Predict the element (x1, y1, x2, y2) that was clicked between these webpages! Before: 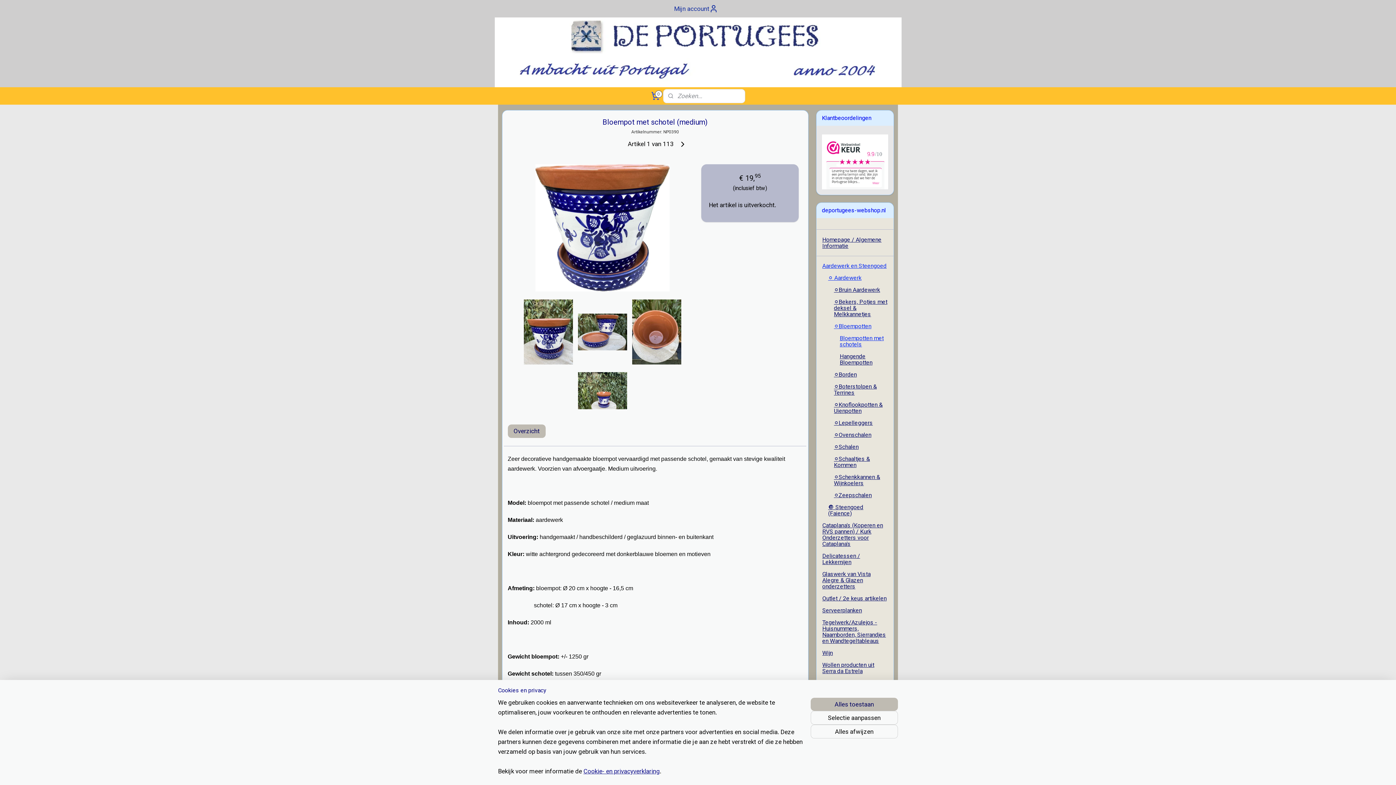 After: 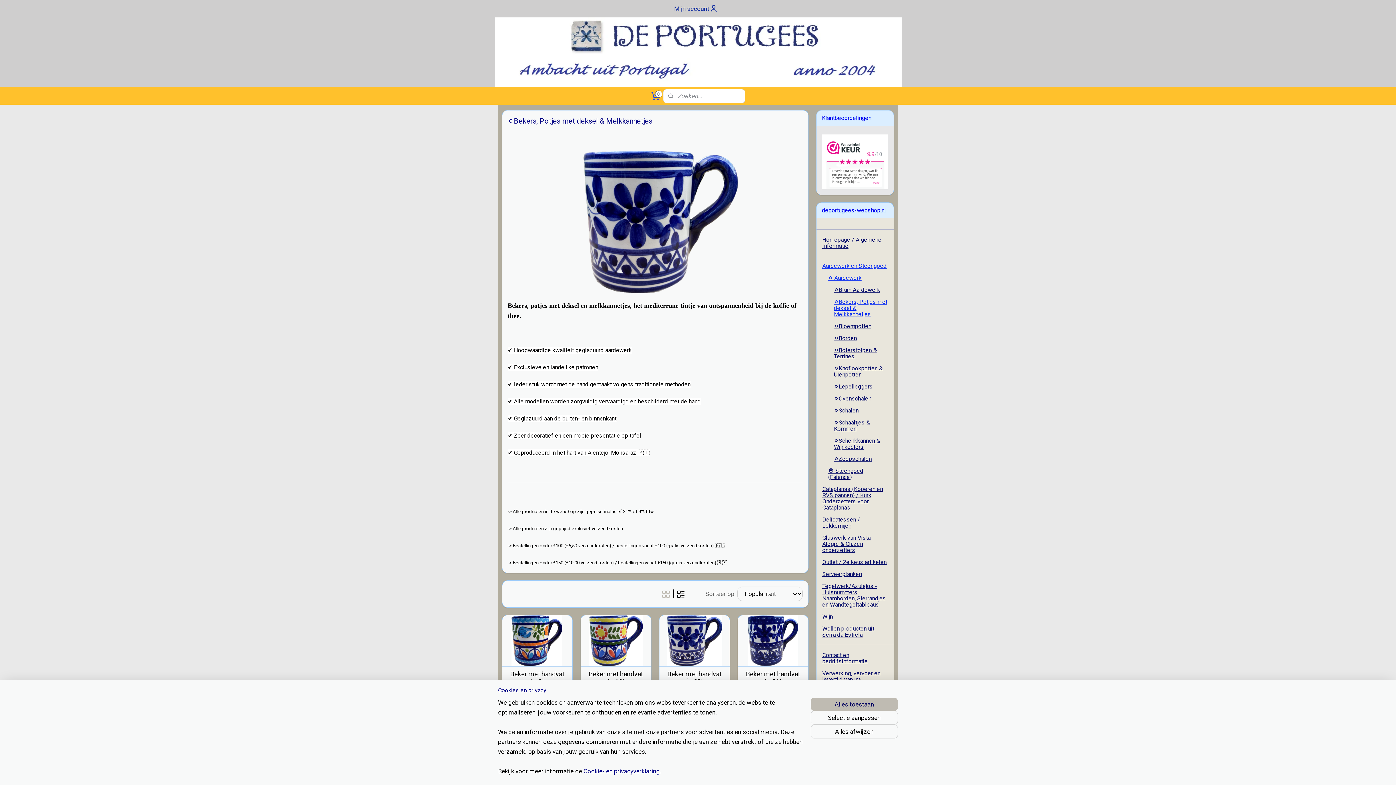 Action: bbox: (828, 296, 893, 320) label: ⚪️Bekers, Potjes met deksel & Melkkannetjes